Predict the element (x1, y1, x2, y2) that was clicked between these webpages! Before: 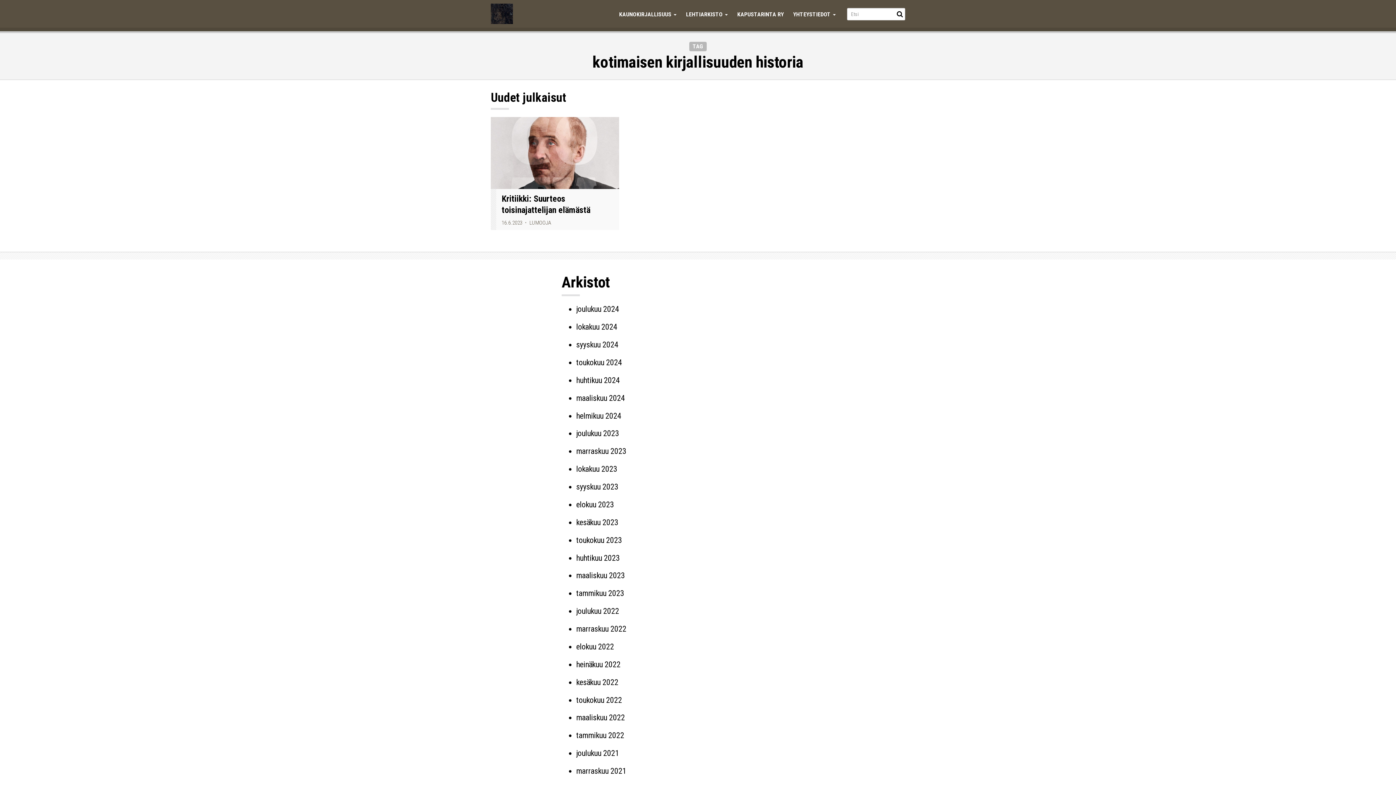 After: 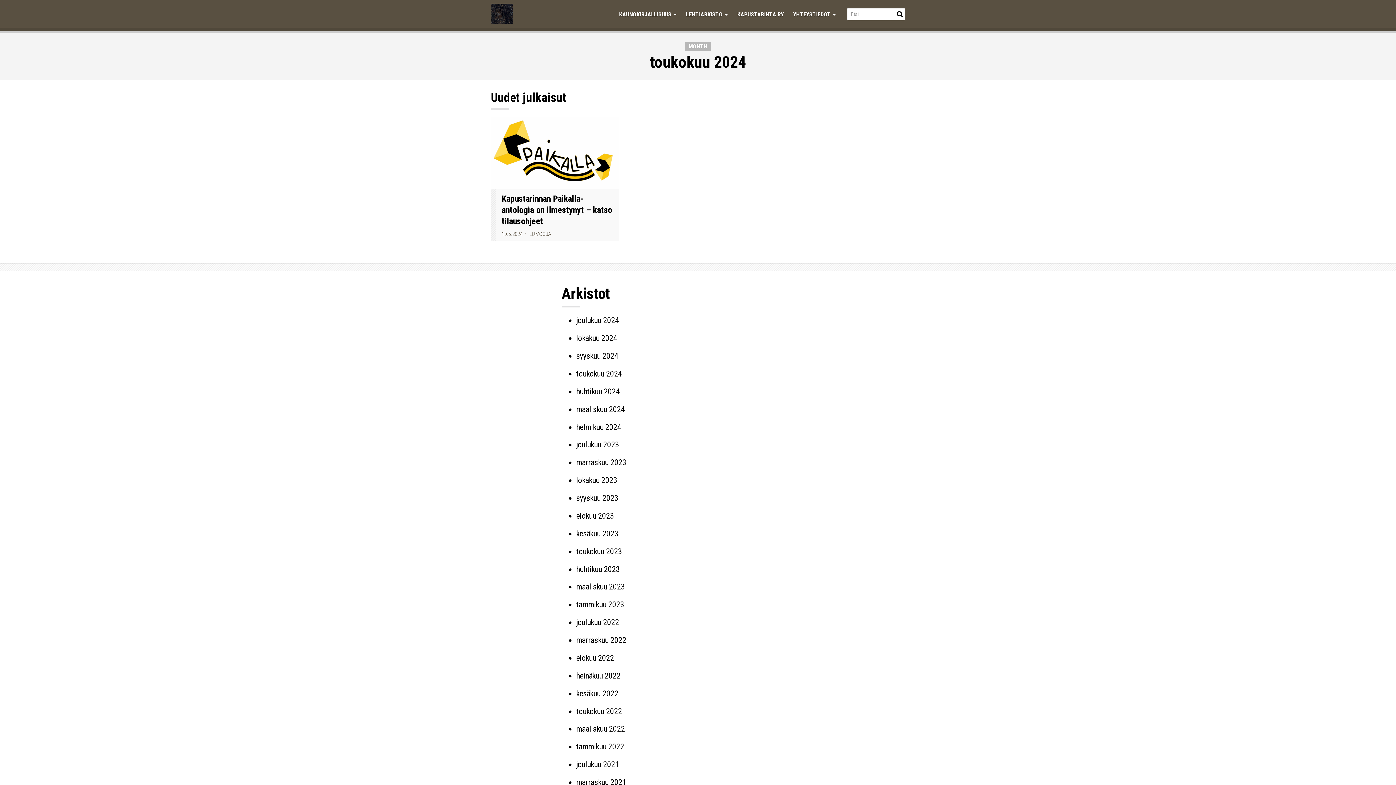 Action: label: toukokuu 2024 bbox: (576, 358, 622, 367)